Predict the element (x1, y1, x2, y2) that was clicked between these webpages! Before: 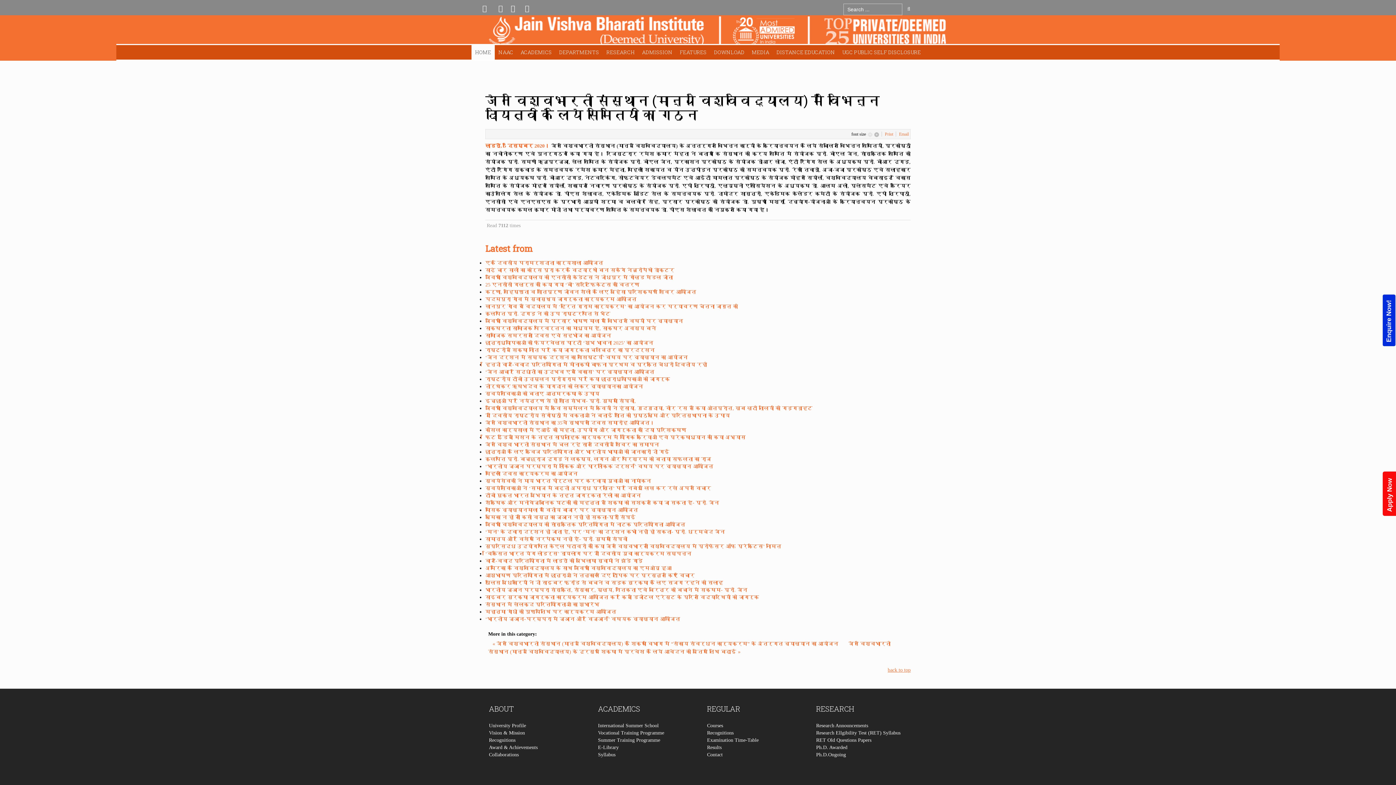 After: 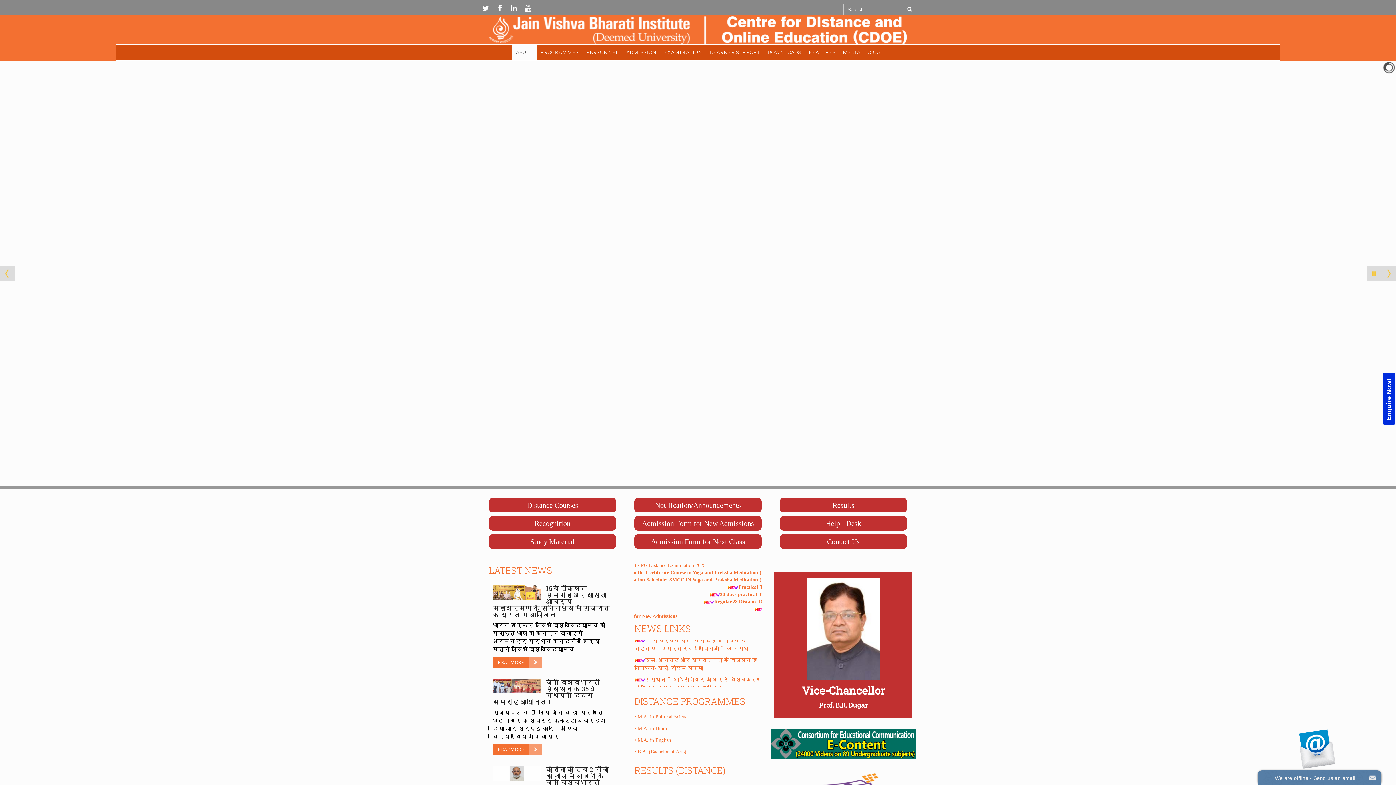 Action: label: DISTANCE EDUCATION bbox: (773, 45, 838, 59)